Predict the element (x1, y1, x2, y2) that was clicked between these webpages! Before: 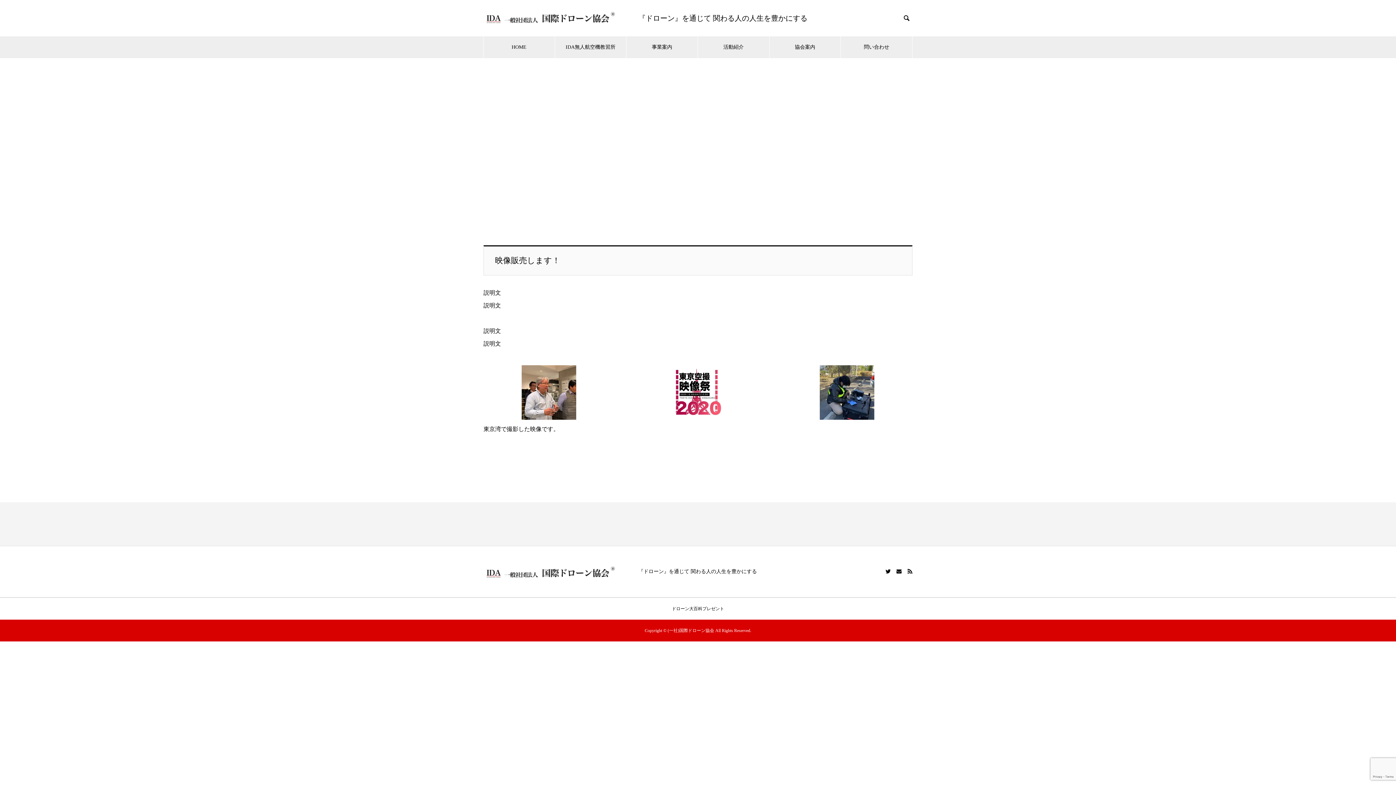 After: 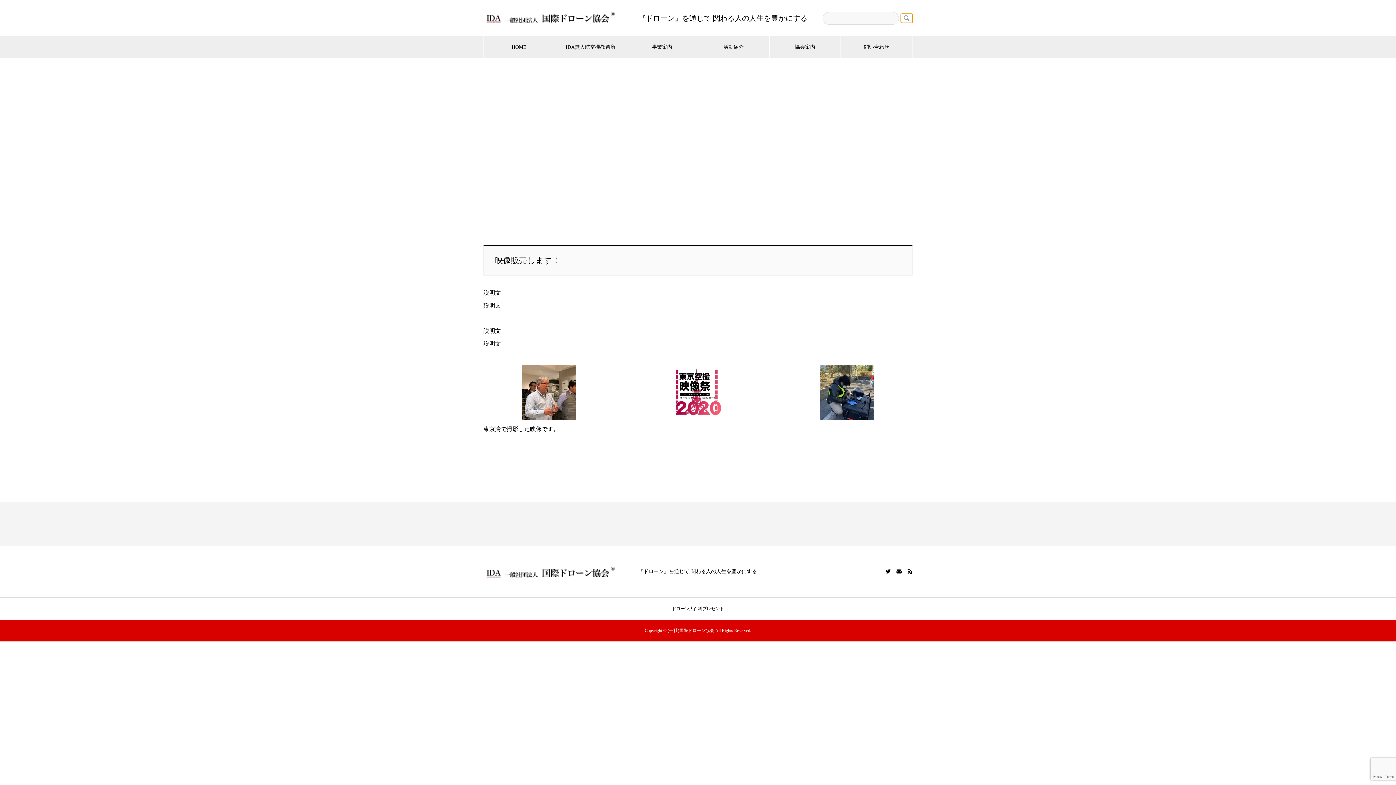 Action: label:  bbox: (901, 13, 912, 22)